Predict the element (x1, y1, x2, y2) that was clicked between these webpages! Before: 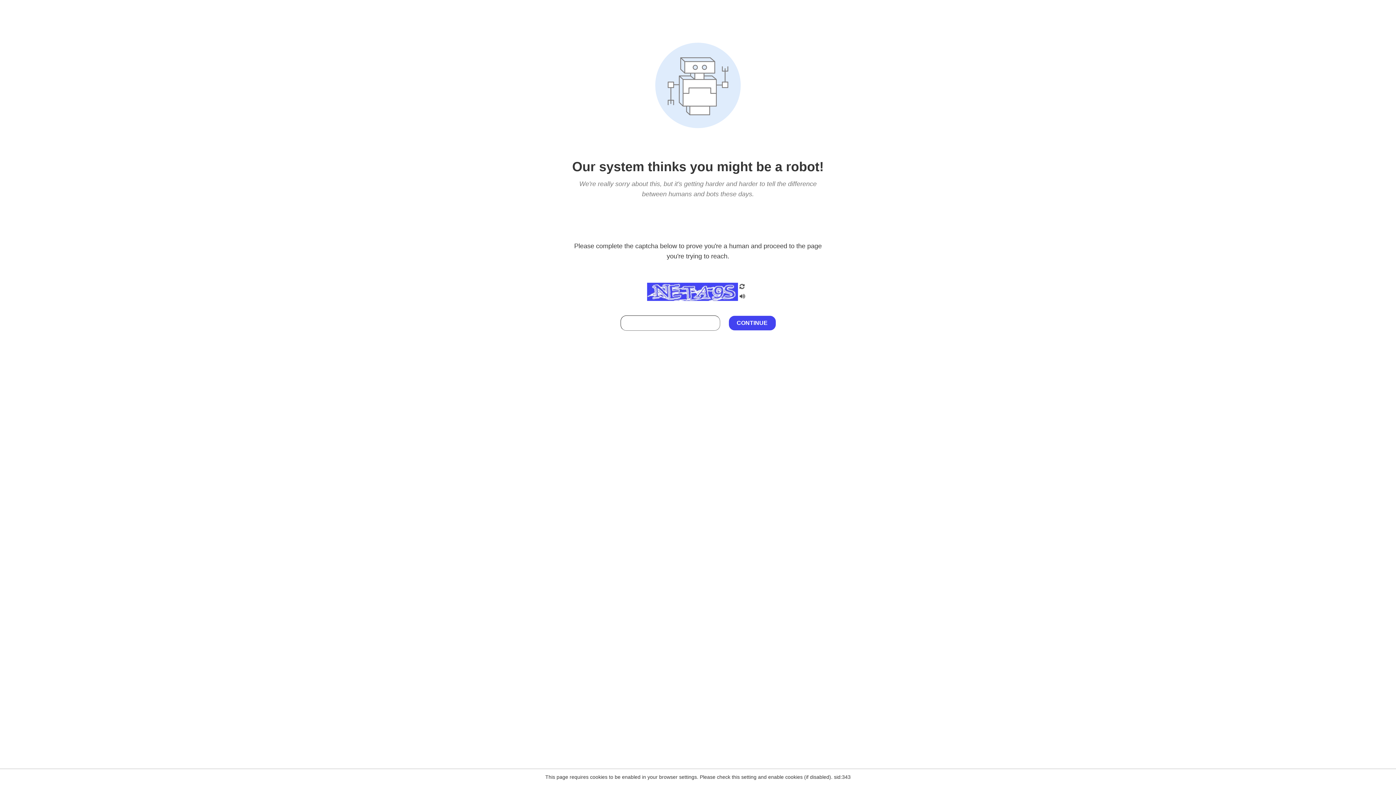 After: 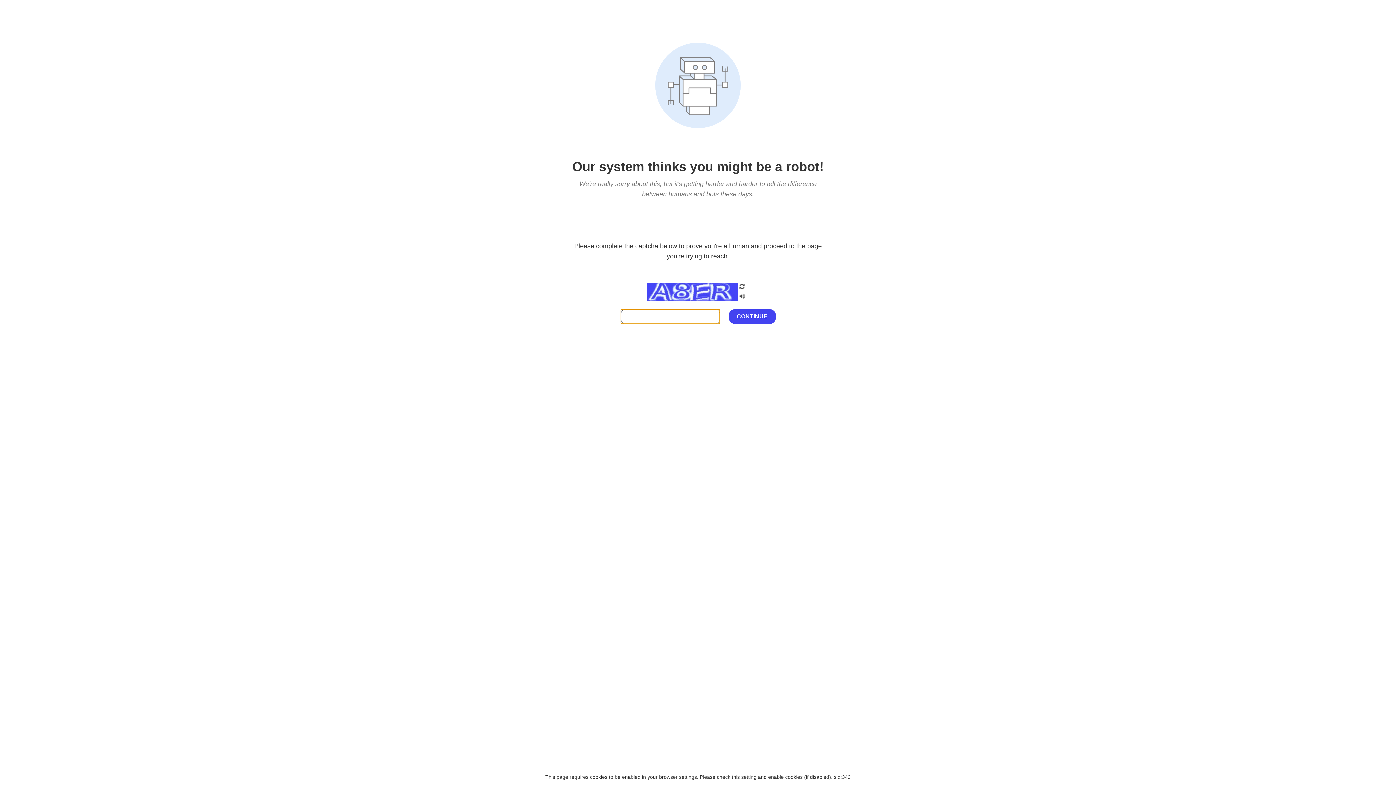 Action: bbox: (738, 200, 746, 210)